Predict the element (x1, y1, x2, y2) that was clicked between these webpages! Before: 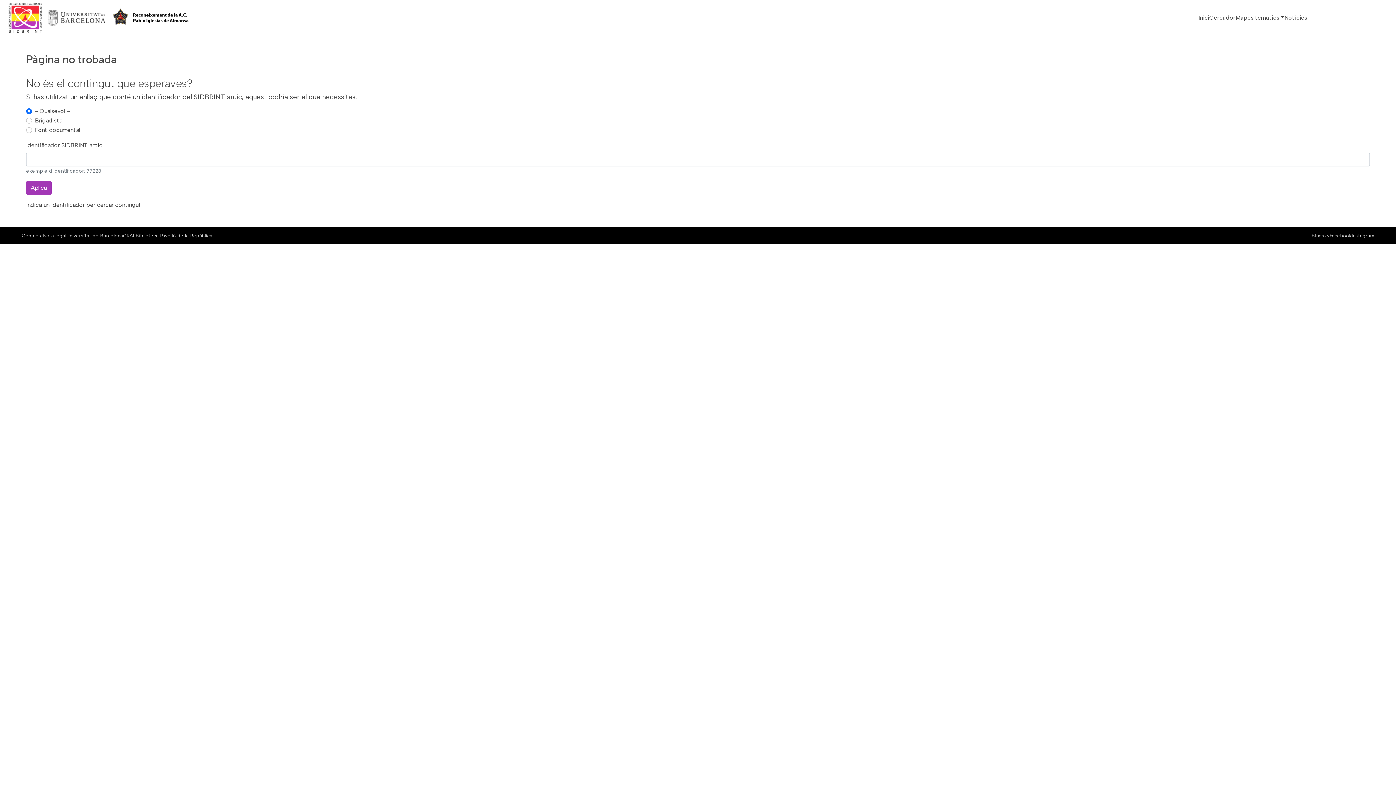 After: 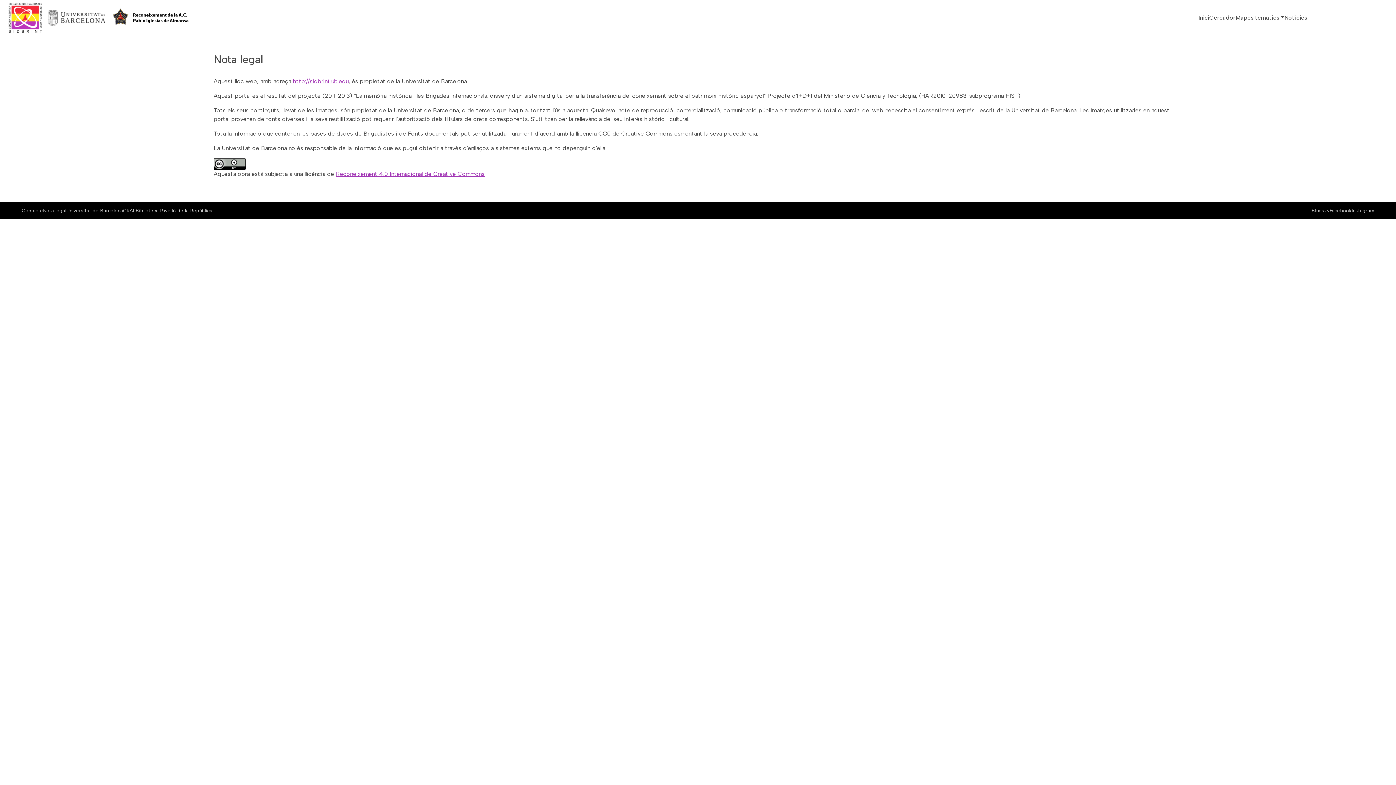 Action: bbox: (43, 232, 66, 238) label: Nota legal